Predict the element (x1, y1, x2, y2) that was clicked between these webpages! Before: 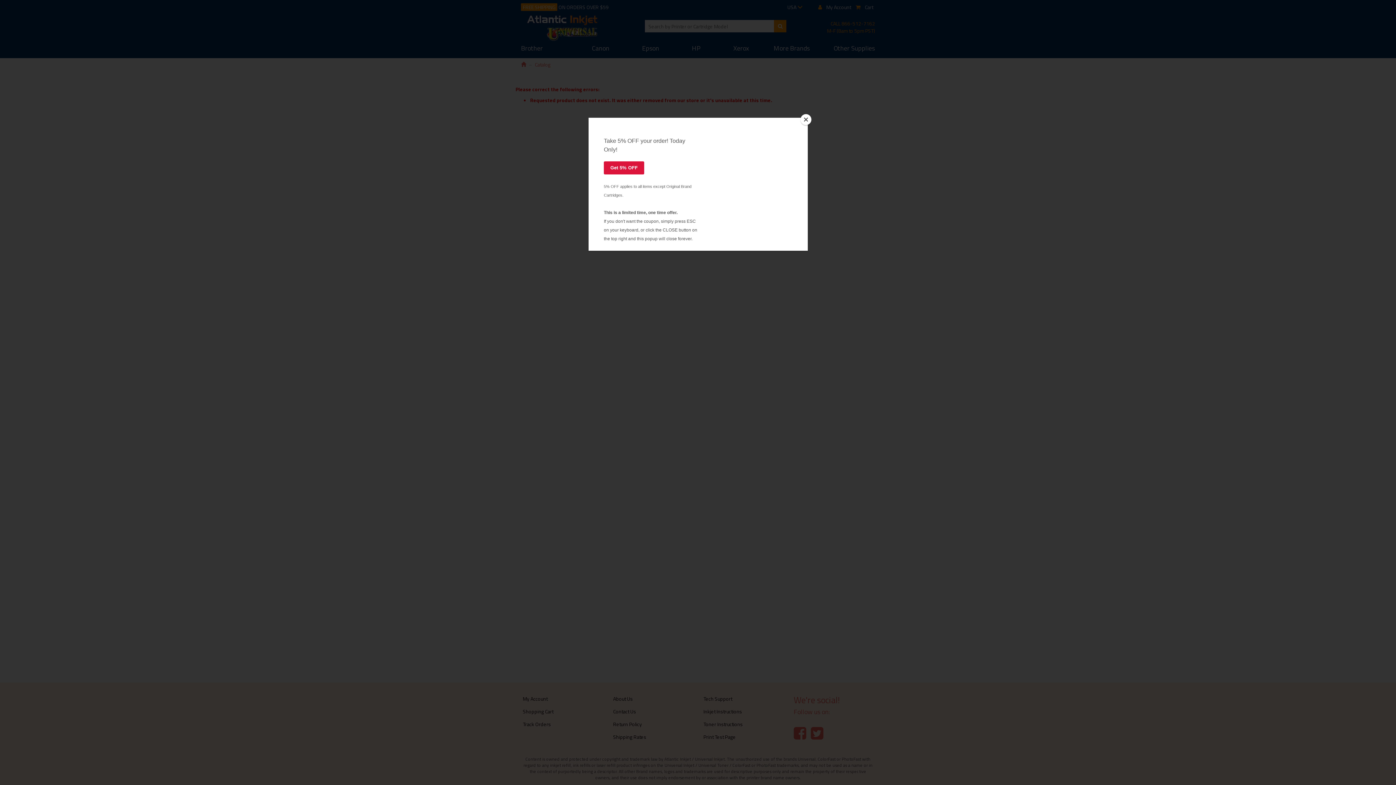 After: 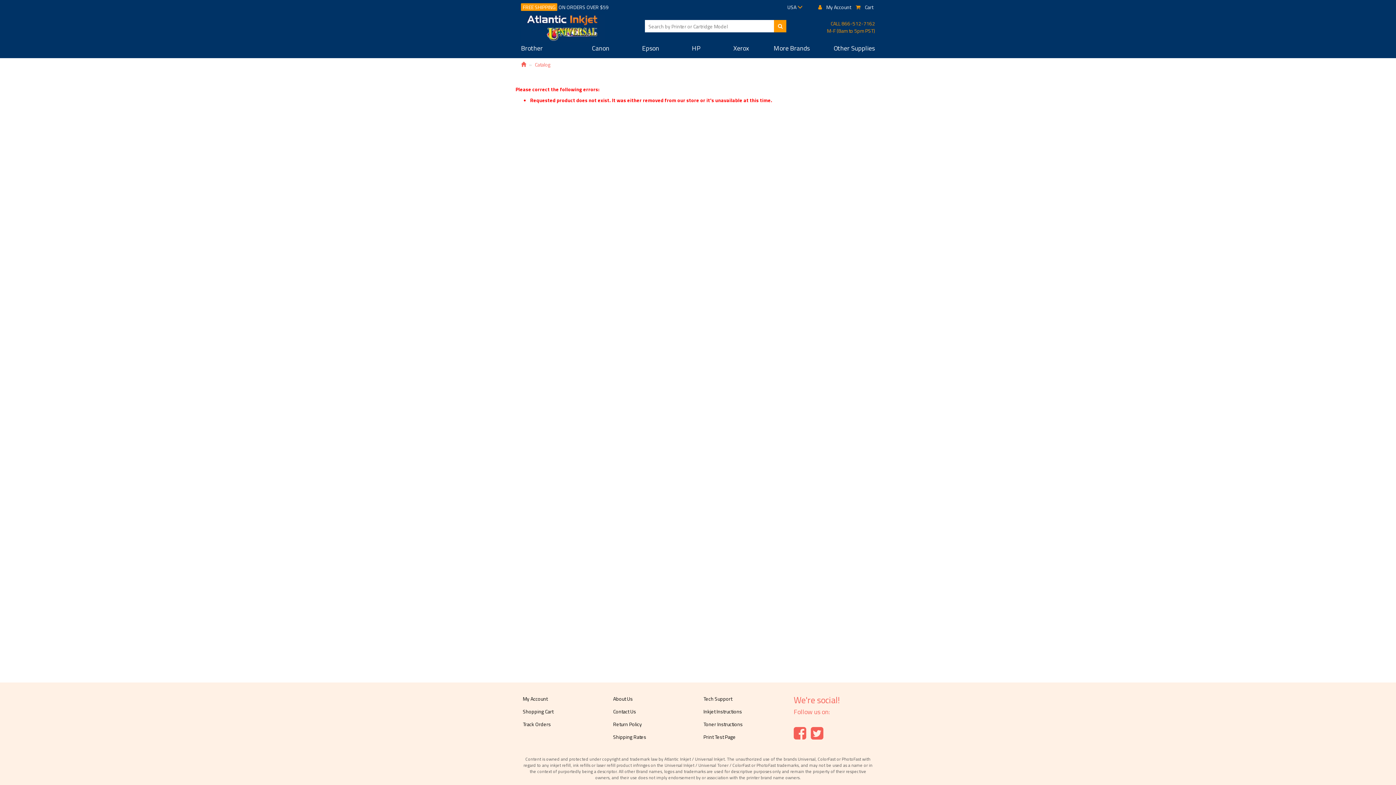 Action: label: Close bbox: (800, 114, 811, 125)